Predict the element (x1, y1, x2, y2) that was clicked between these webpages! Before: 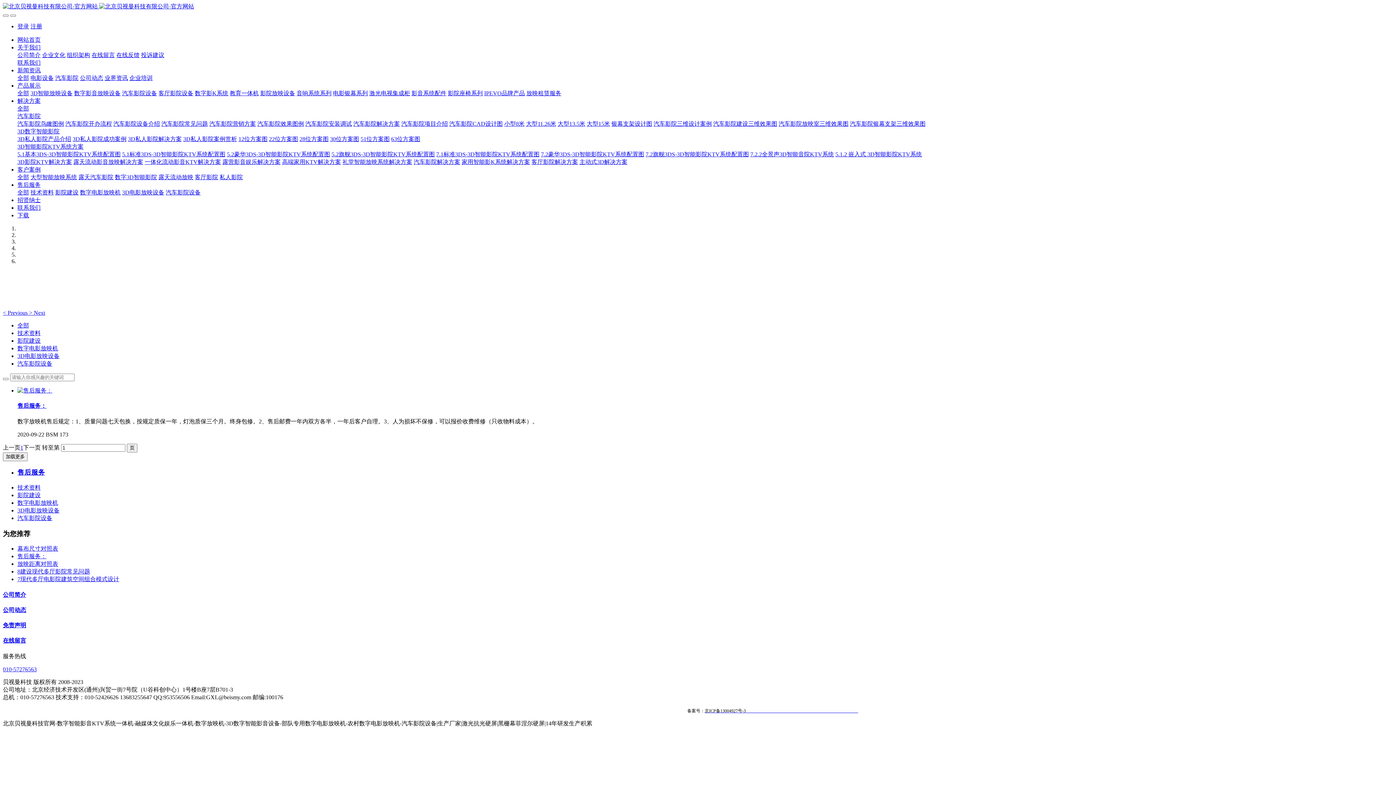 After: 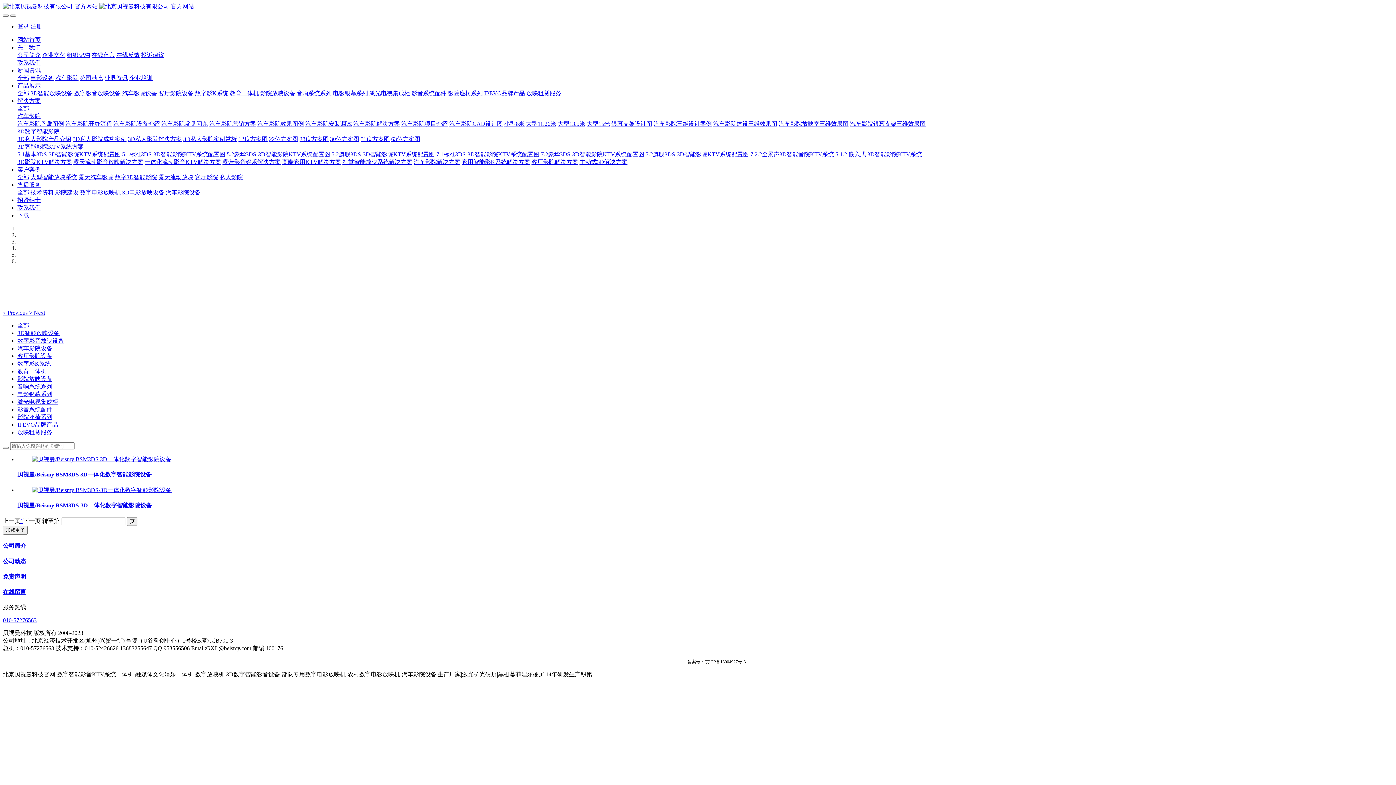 Action: label: 3D智能放映设备 bbox: (30, 90, 72, 96)